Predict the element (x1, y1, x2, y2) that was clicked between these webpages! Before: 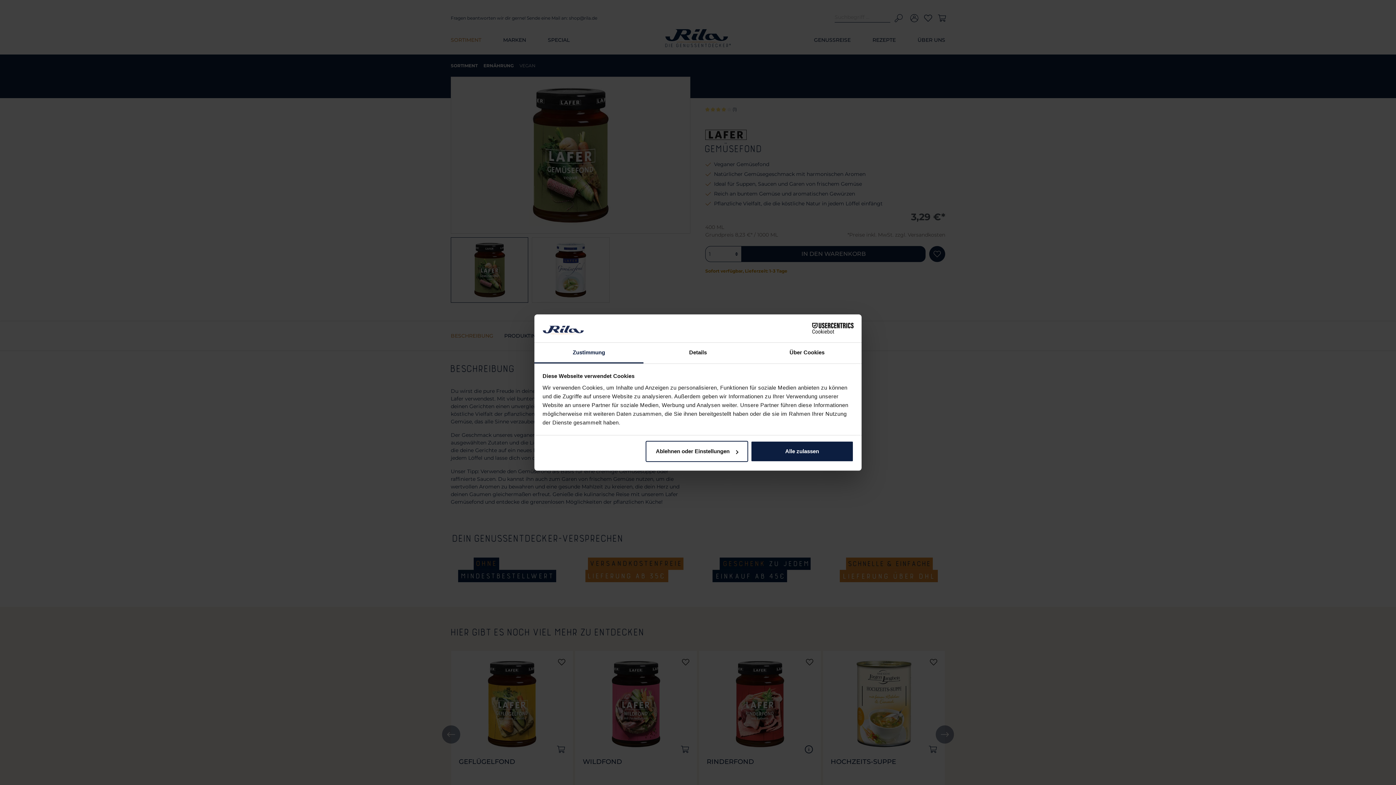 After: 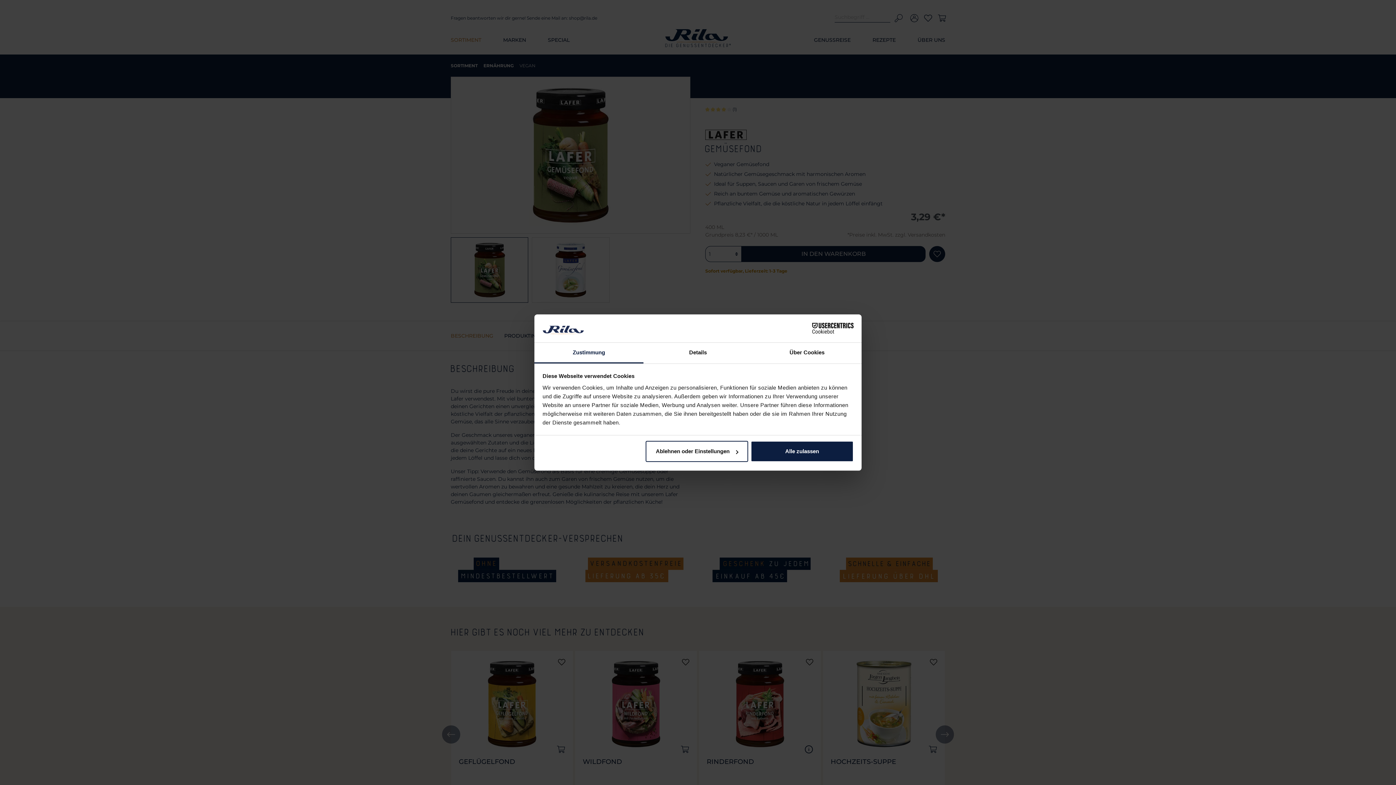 Action: bbox: (534, 342, 643, 363) label: Zustimmung